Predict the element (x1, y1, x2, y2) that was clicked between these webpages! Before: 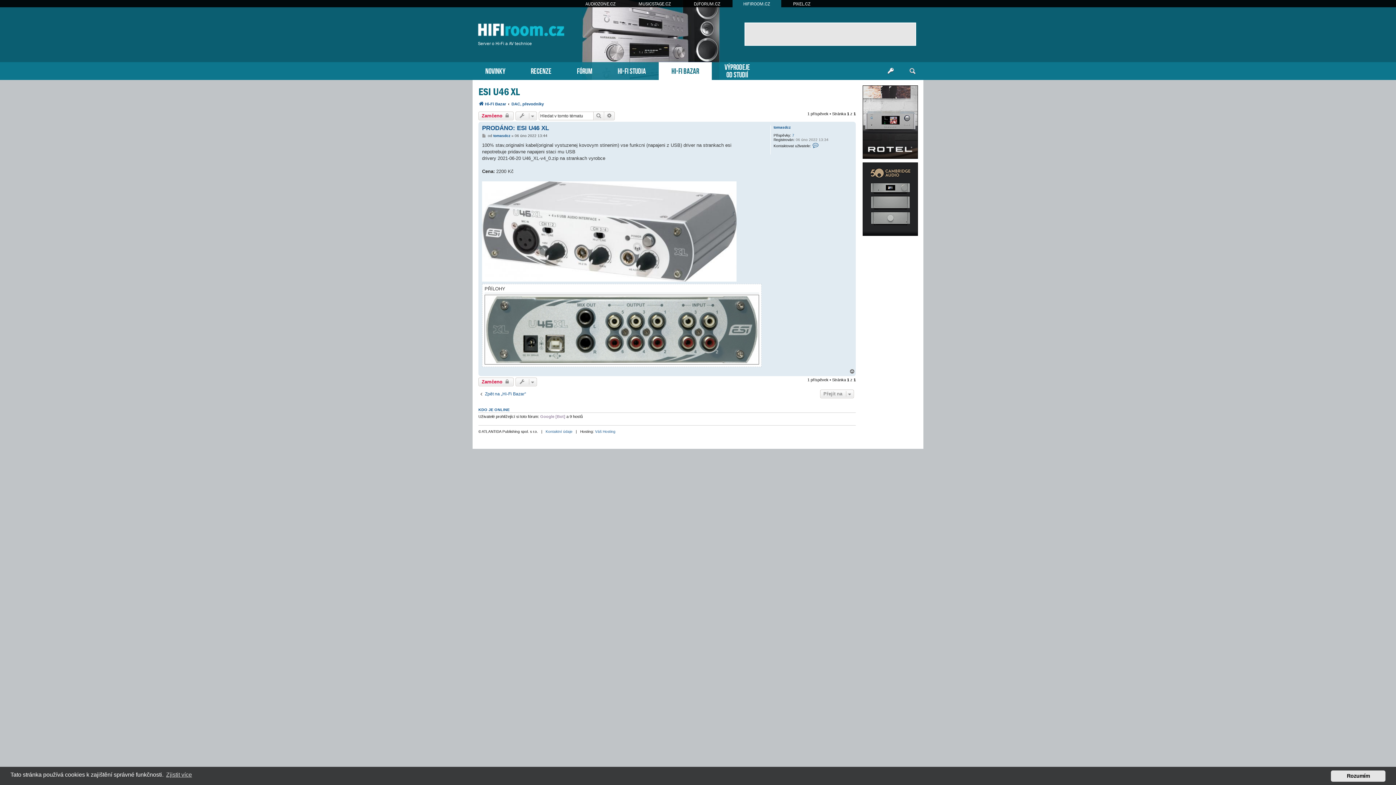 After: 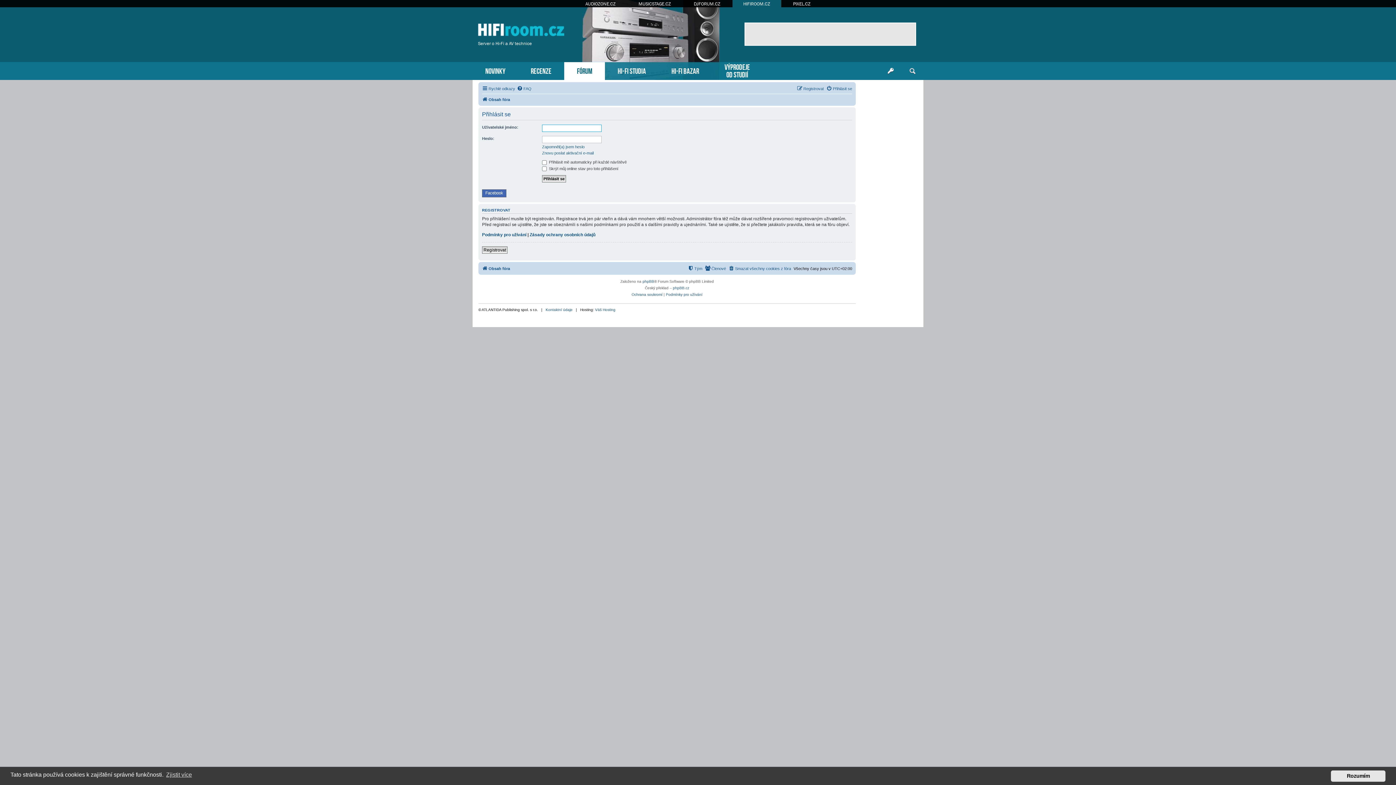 Action: bbox: (880, 62, 901, 80)